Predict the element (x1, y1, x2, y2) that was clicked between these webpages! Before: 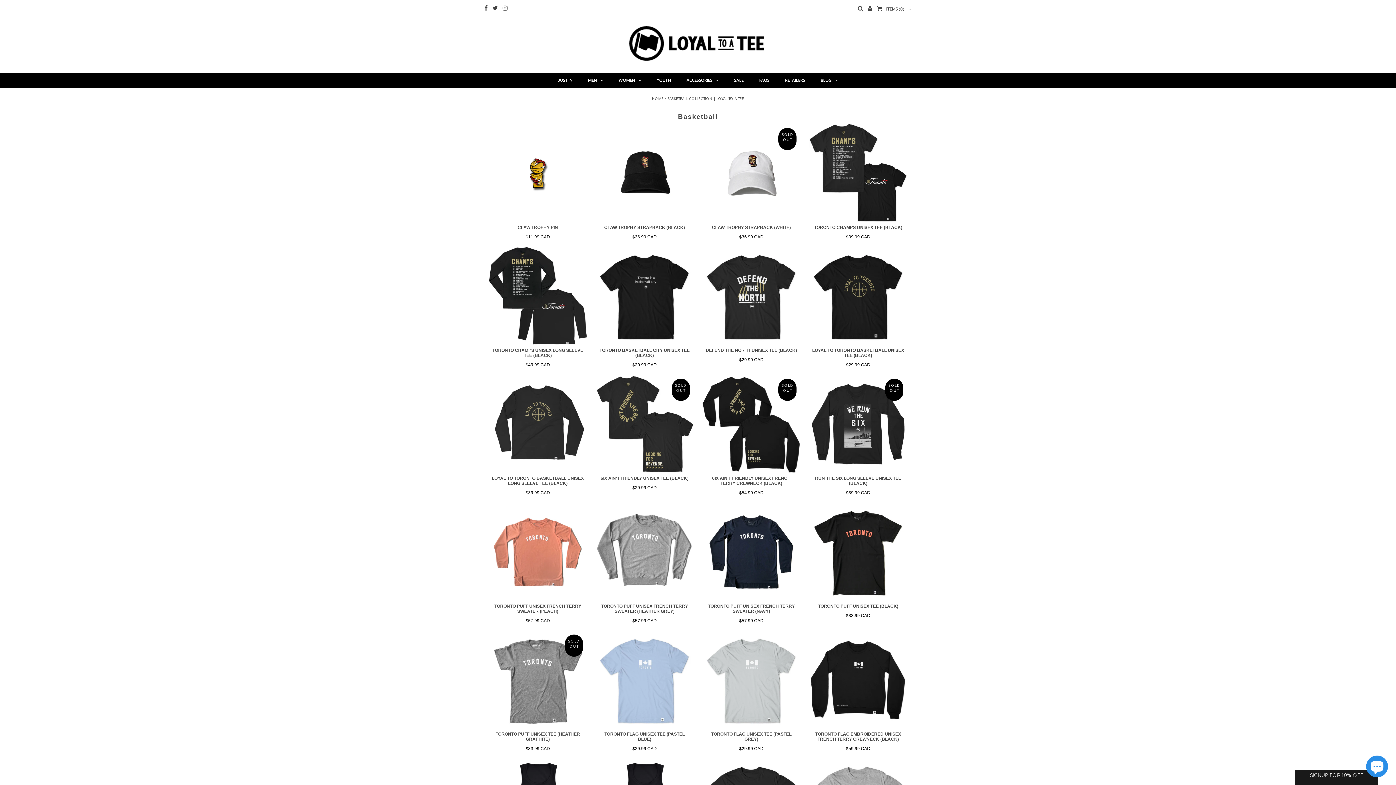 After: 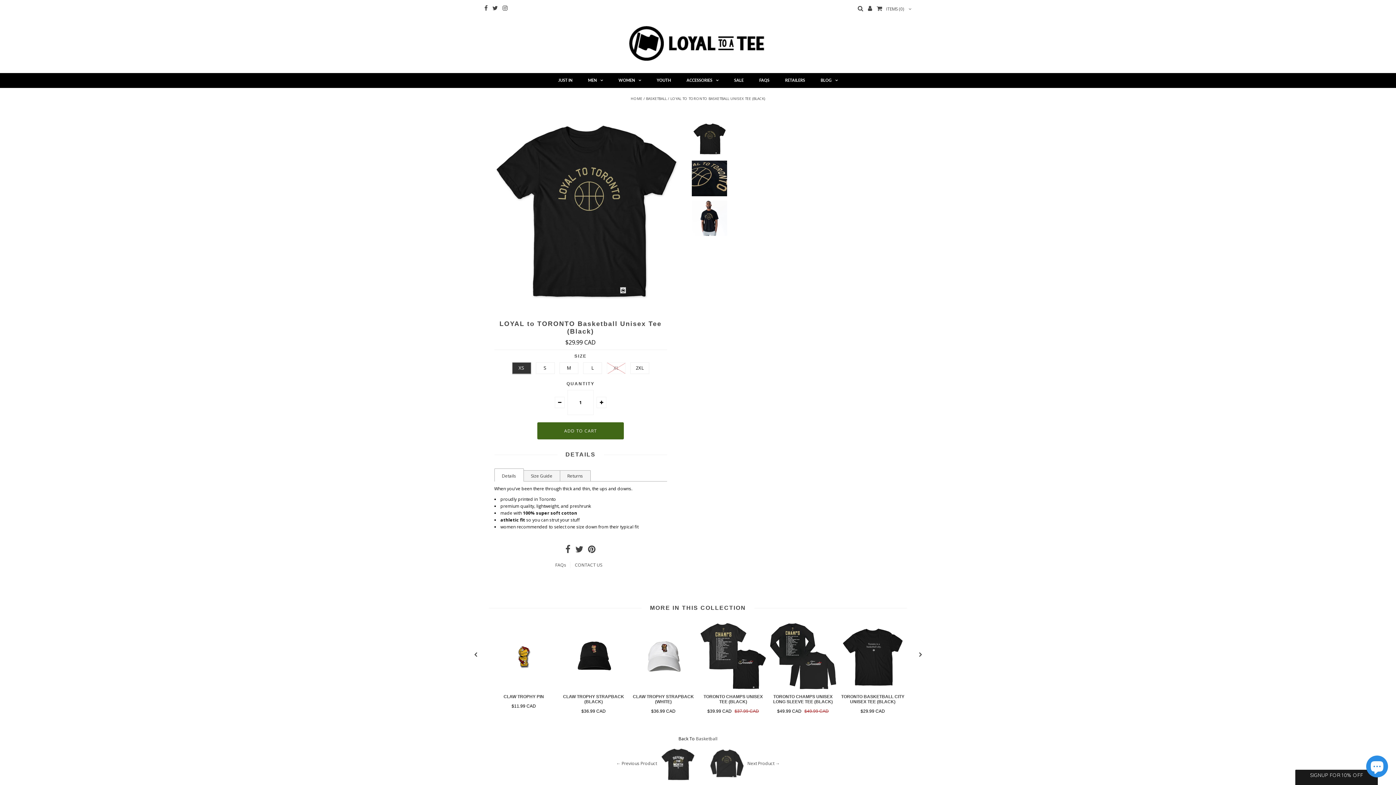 Action: bbox: (811, 347, 905, 358) label: LOYAL TO TORONTO BASKETBALL UNISEX TEE (BLACK)